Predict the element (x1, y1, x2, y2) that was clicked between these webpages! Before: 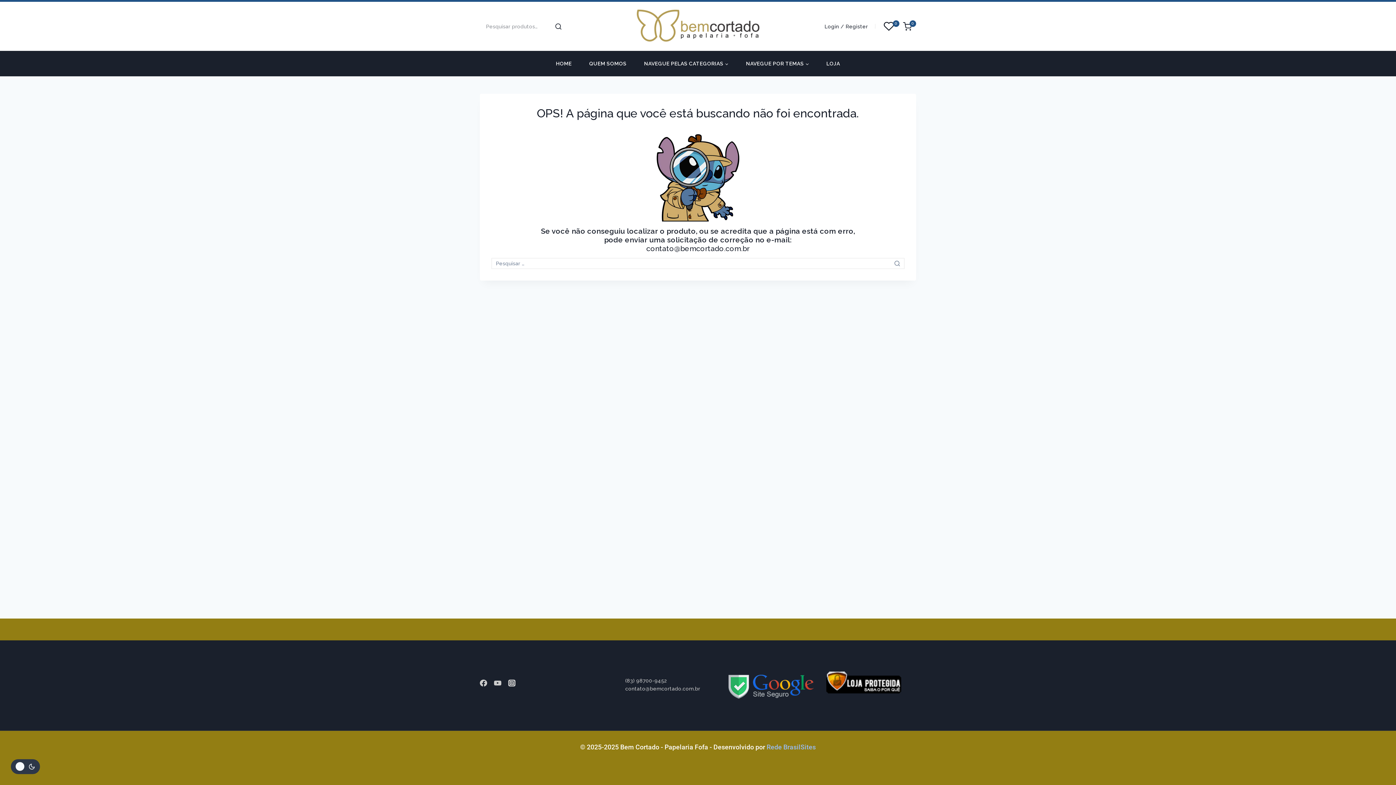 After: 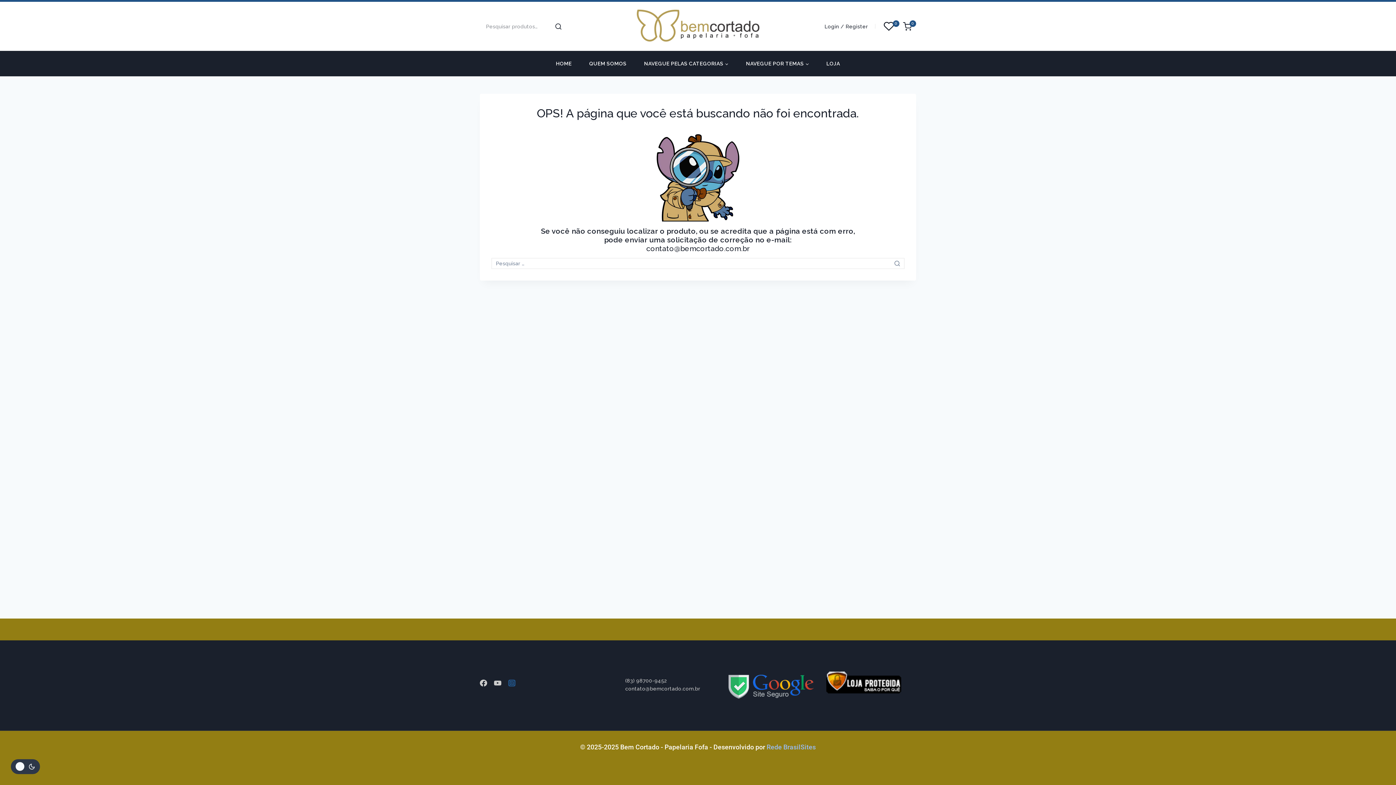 Action: label: instagram bbox: (508, 676, 522, 690)